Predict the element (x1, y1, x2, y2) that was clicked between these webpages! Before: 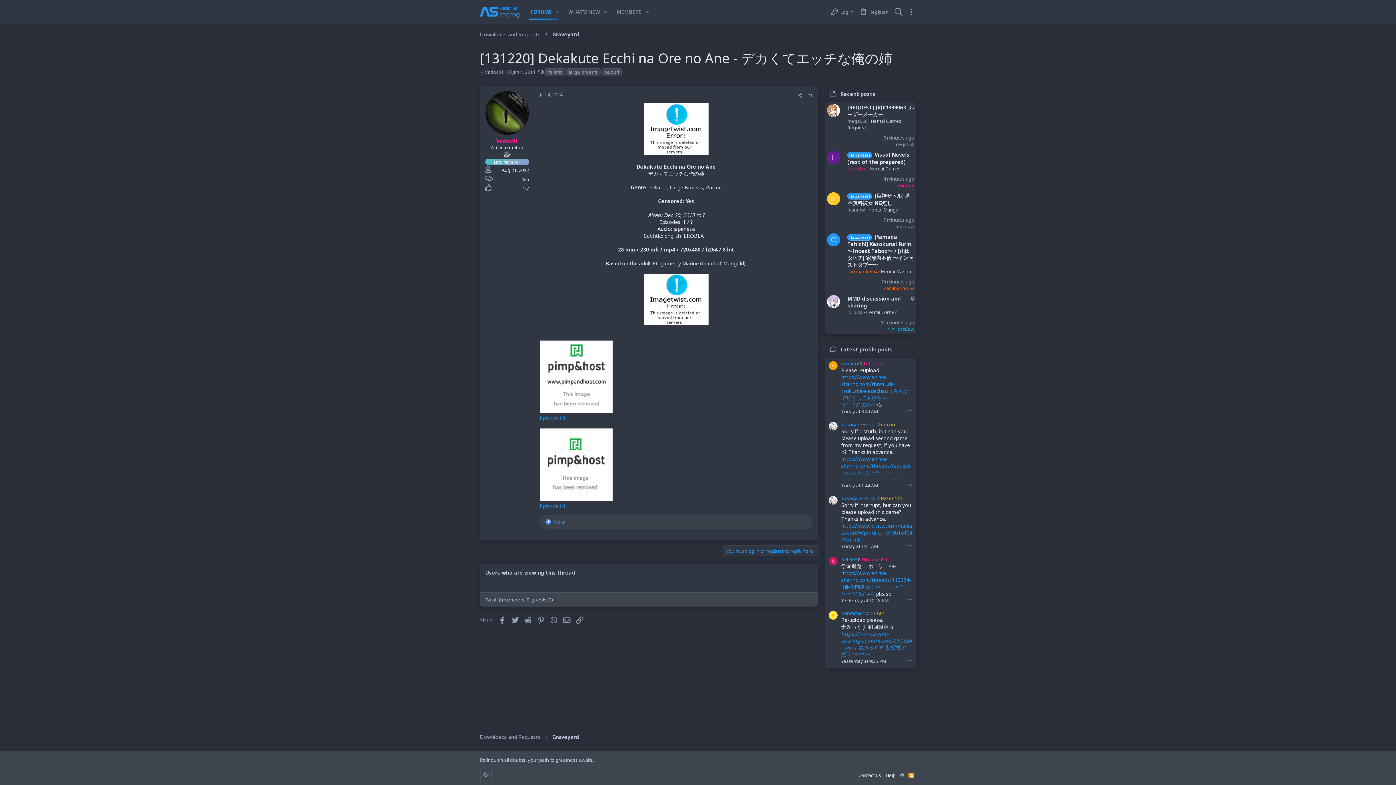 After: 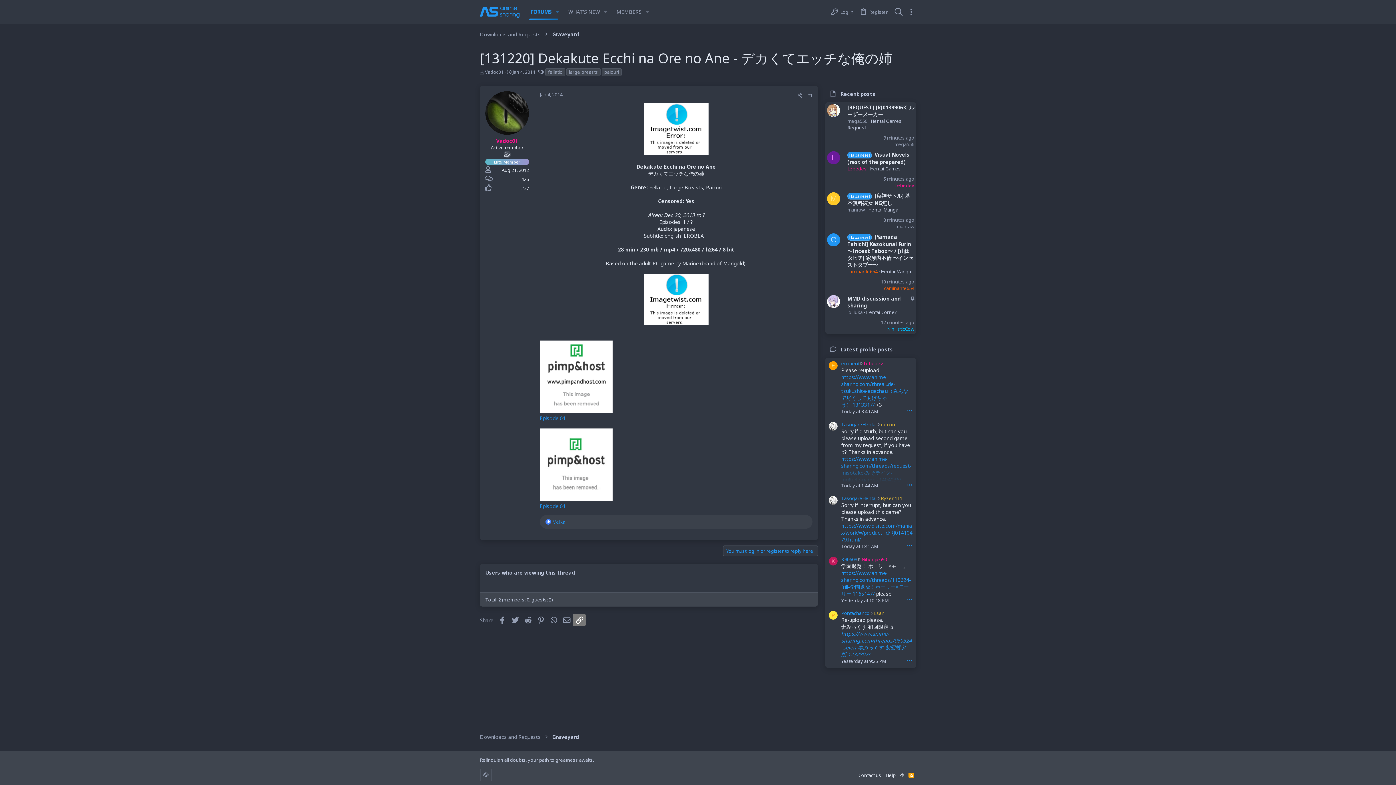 Action: label: Link bbox: (573, 614, 585, 626)